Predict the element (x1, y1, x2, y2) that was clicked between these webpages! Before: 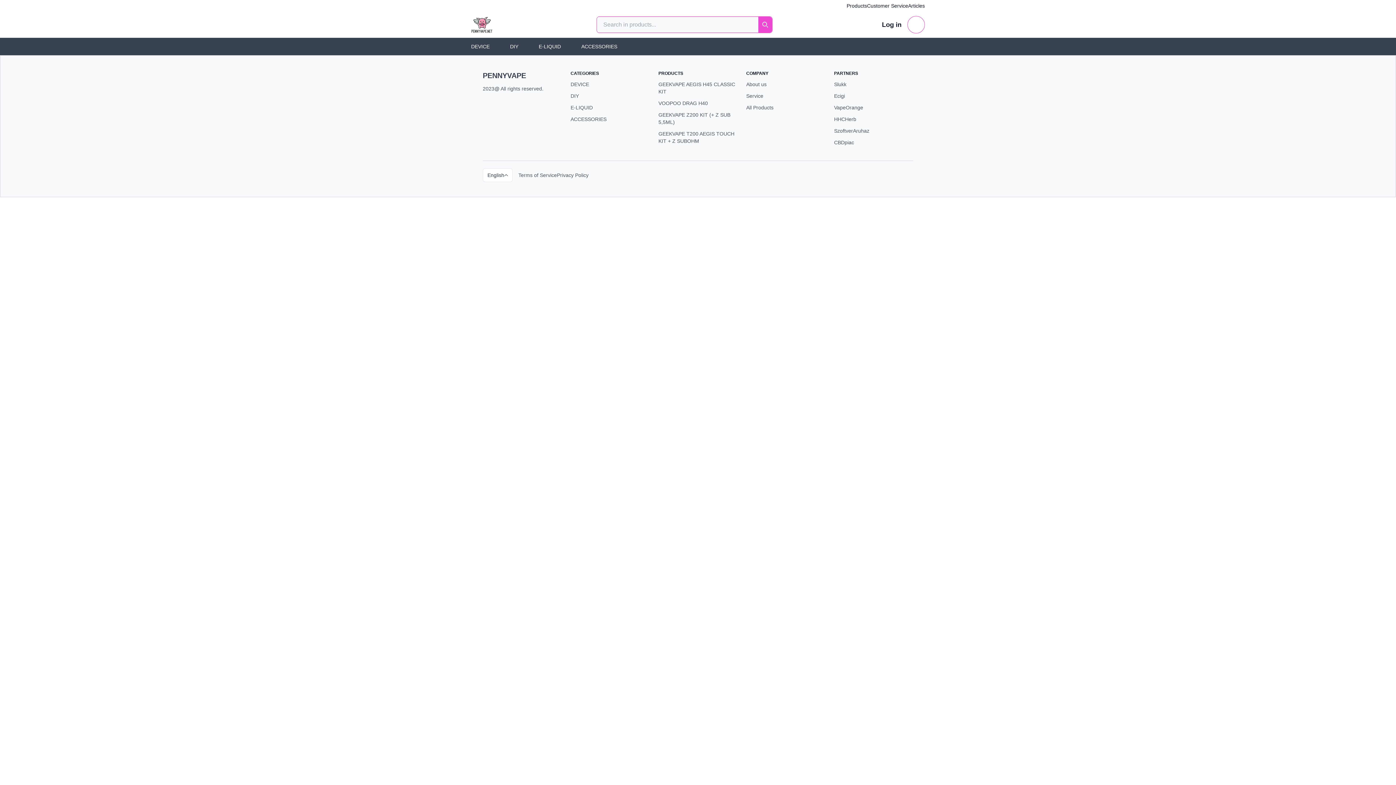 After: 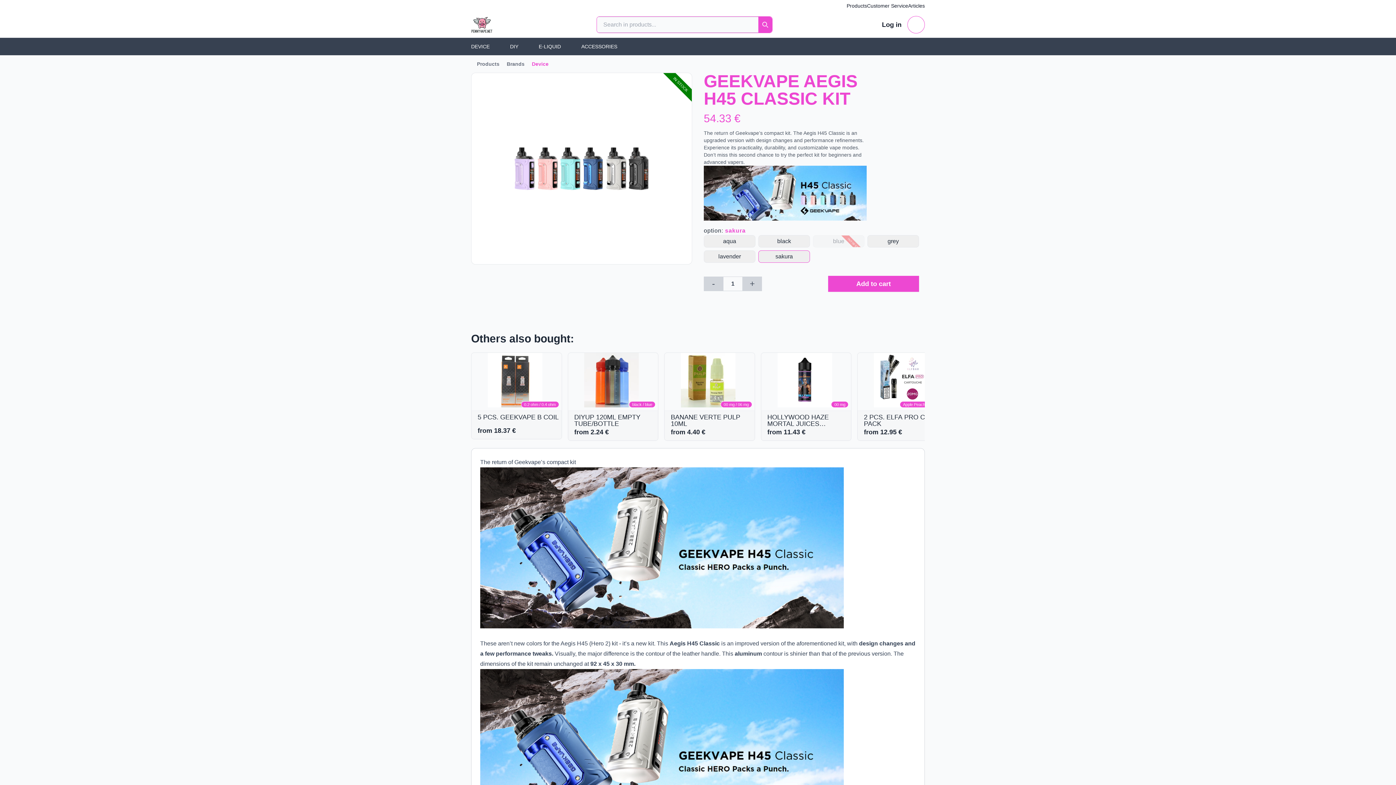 Action: bbox: (658, 80, 737, 95) label: GEEKVAPE AEGIS H45 CLASSIC KIT